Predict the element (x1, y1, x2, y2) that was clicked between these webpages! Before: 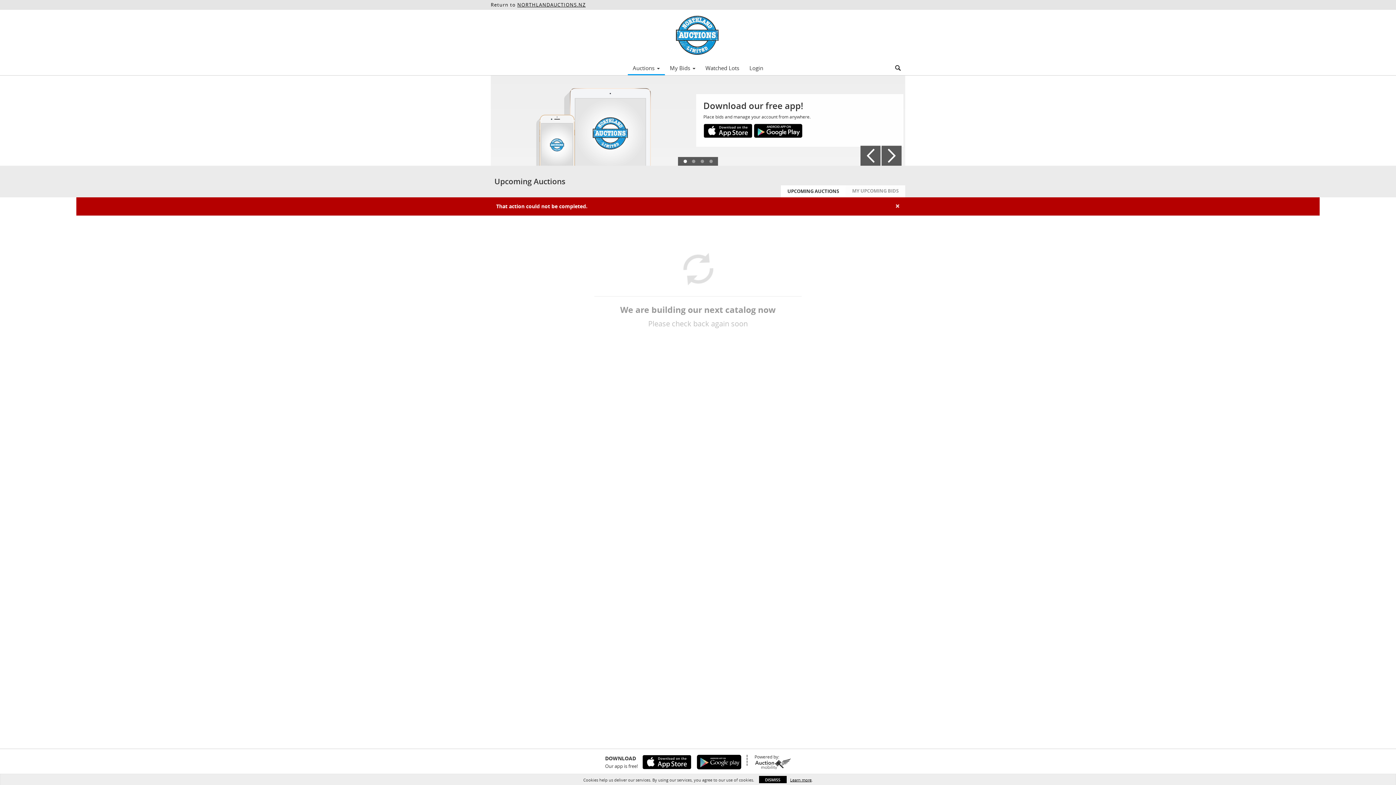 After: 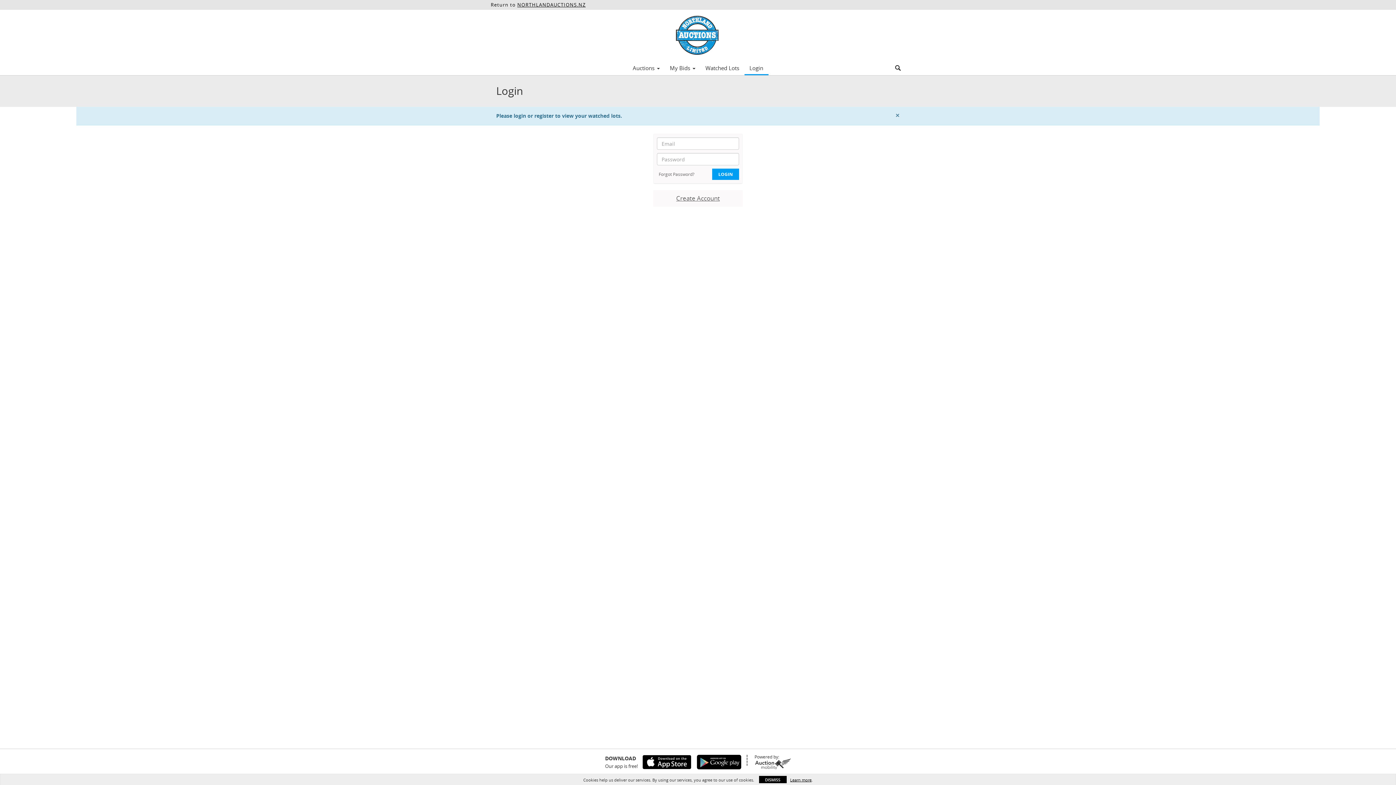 Action: bbox: (700, 62, 744, 73) label: Watched Lots